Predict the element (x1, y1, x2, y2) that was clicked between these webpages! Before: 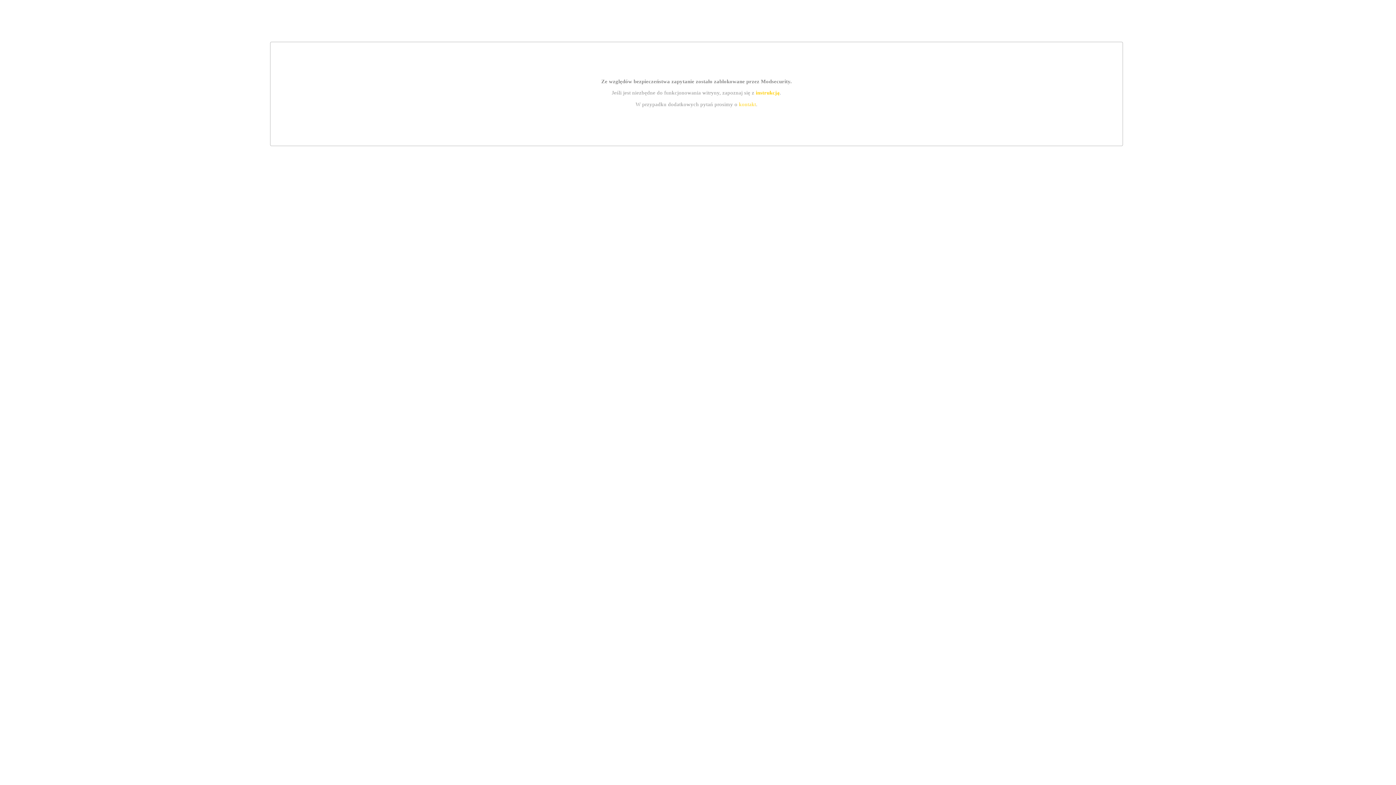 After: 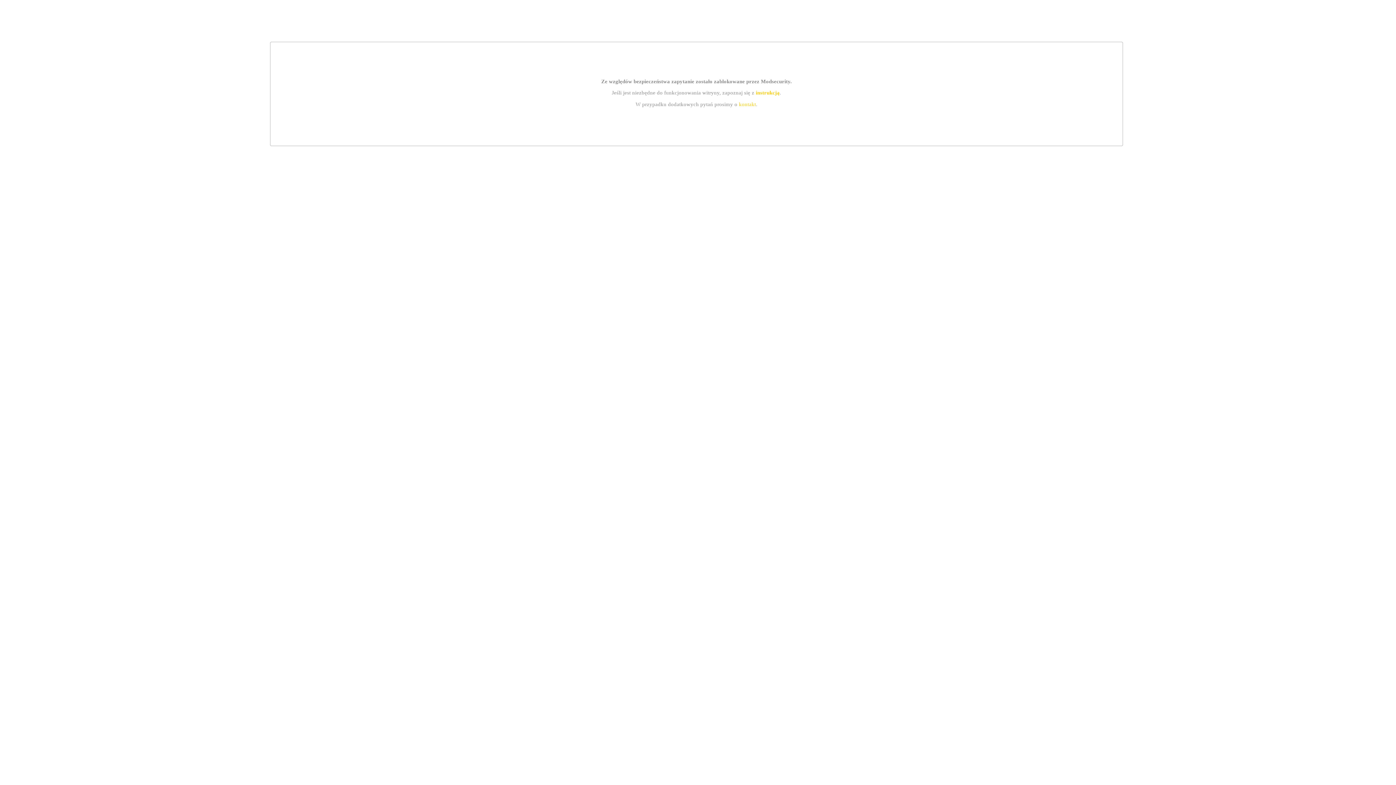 Action: label: kontakt bbox: (739, 101, 756, 107)